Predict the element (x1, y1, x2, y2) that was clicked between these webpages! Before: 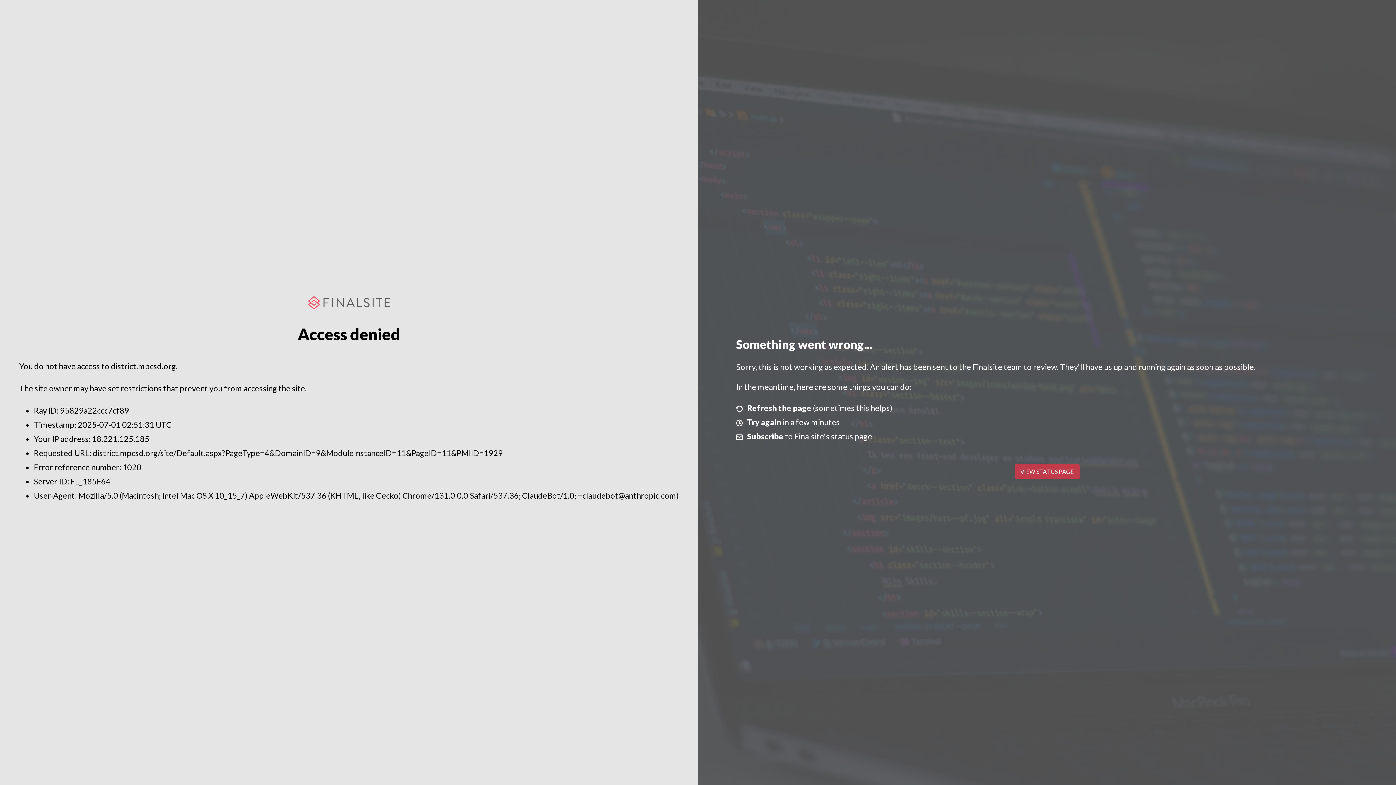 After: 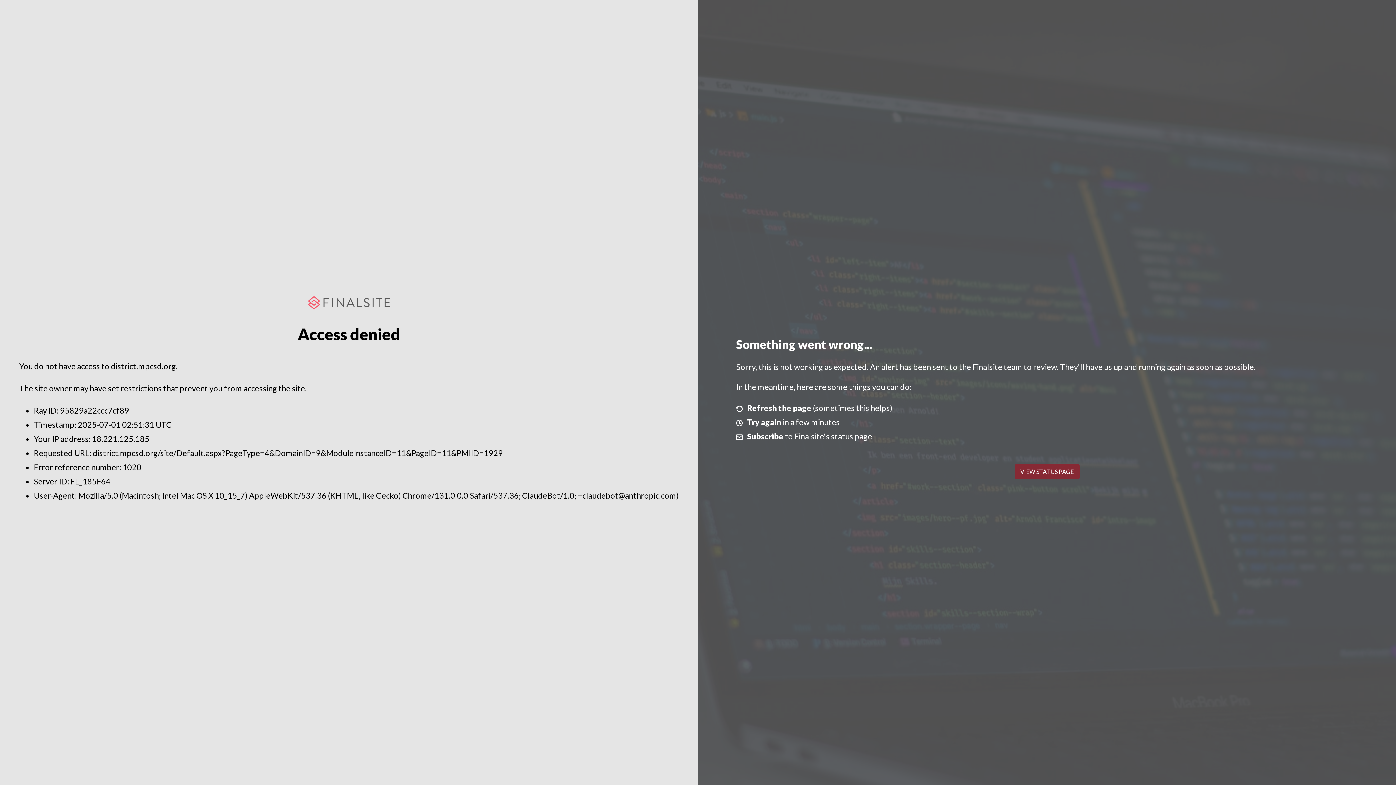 Action: label: VIEW STATUS PAGE bbox: (1014, 464, 1079, 479)